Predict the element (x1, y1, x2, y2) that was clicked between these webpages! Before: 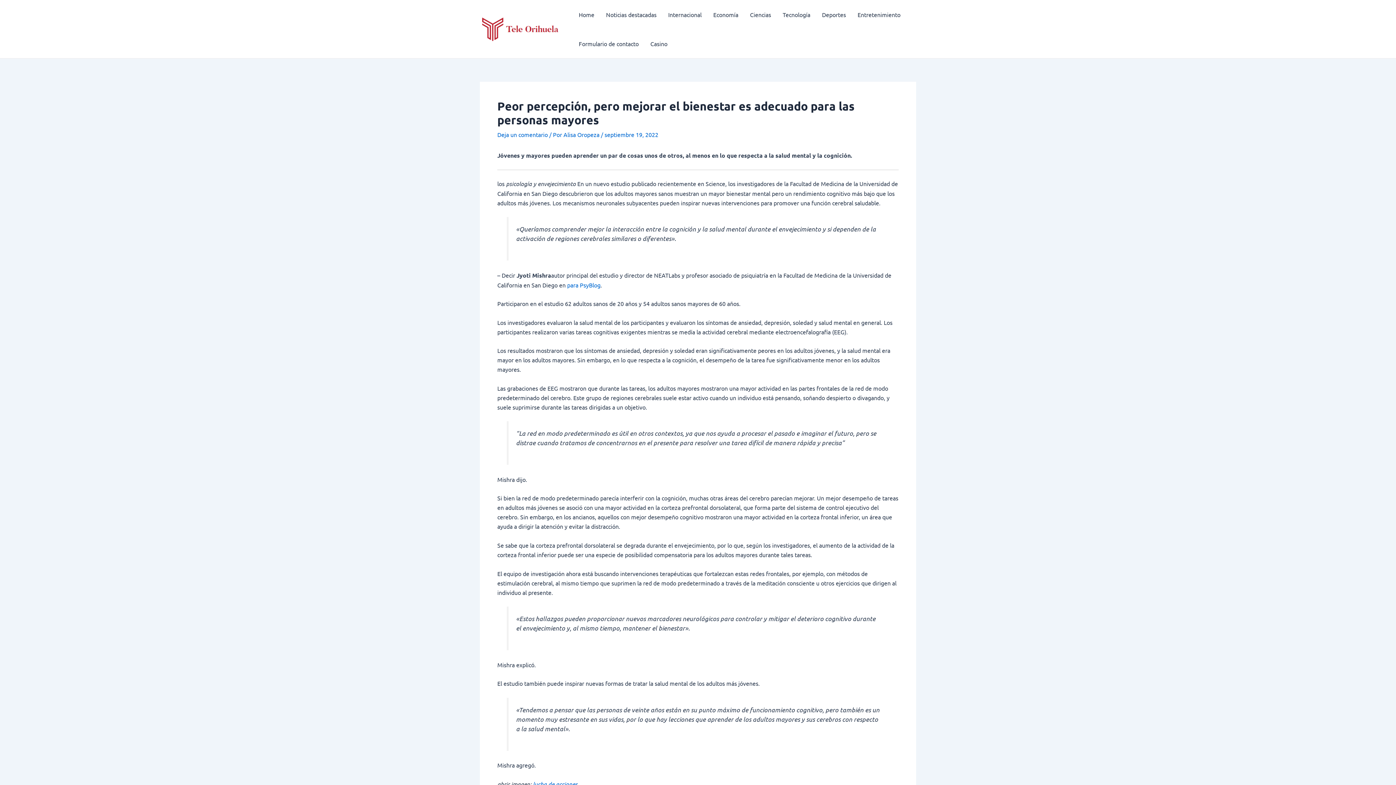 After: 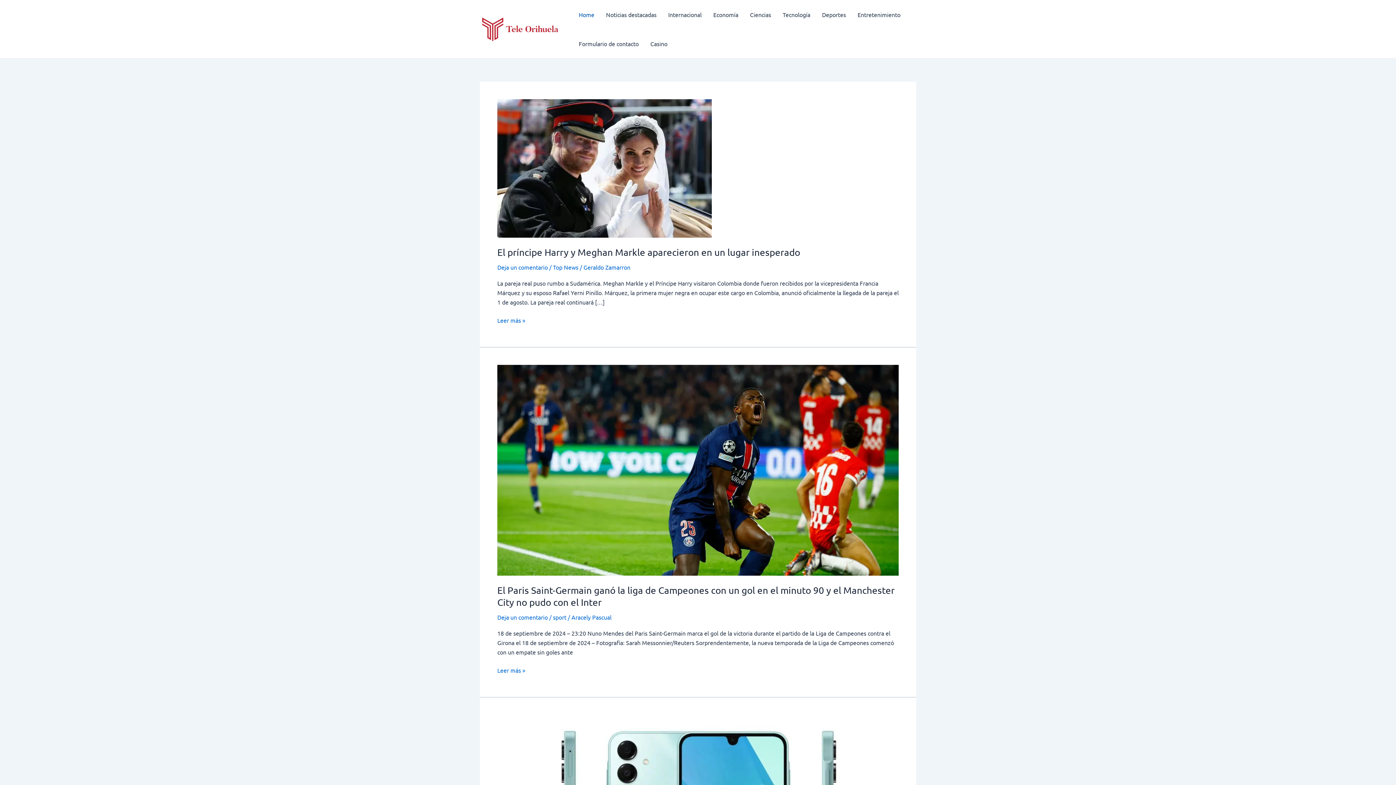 Action: bbox: (573, 0, 600, 29) label: Home